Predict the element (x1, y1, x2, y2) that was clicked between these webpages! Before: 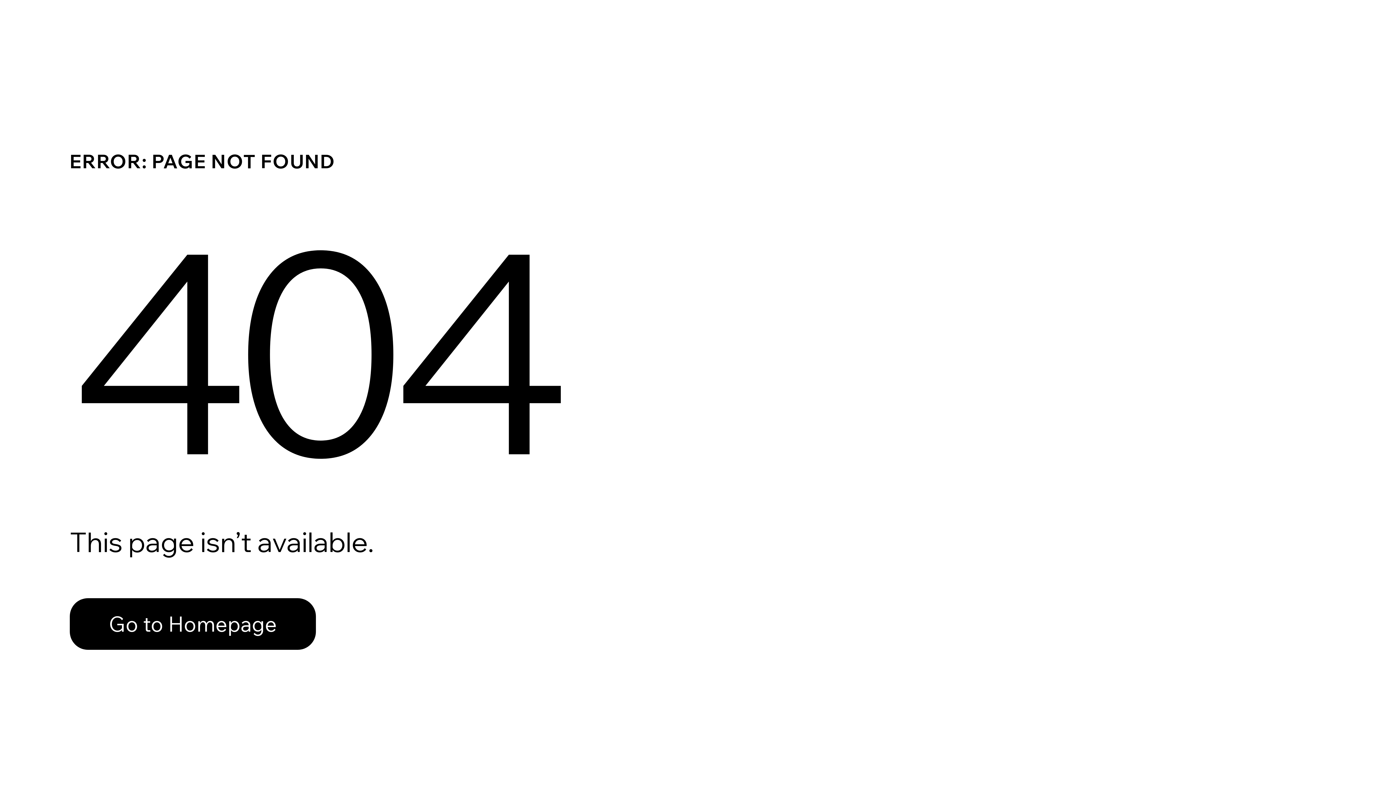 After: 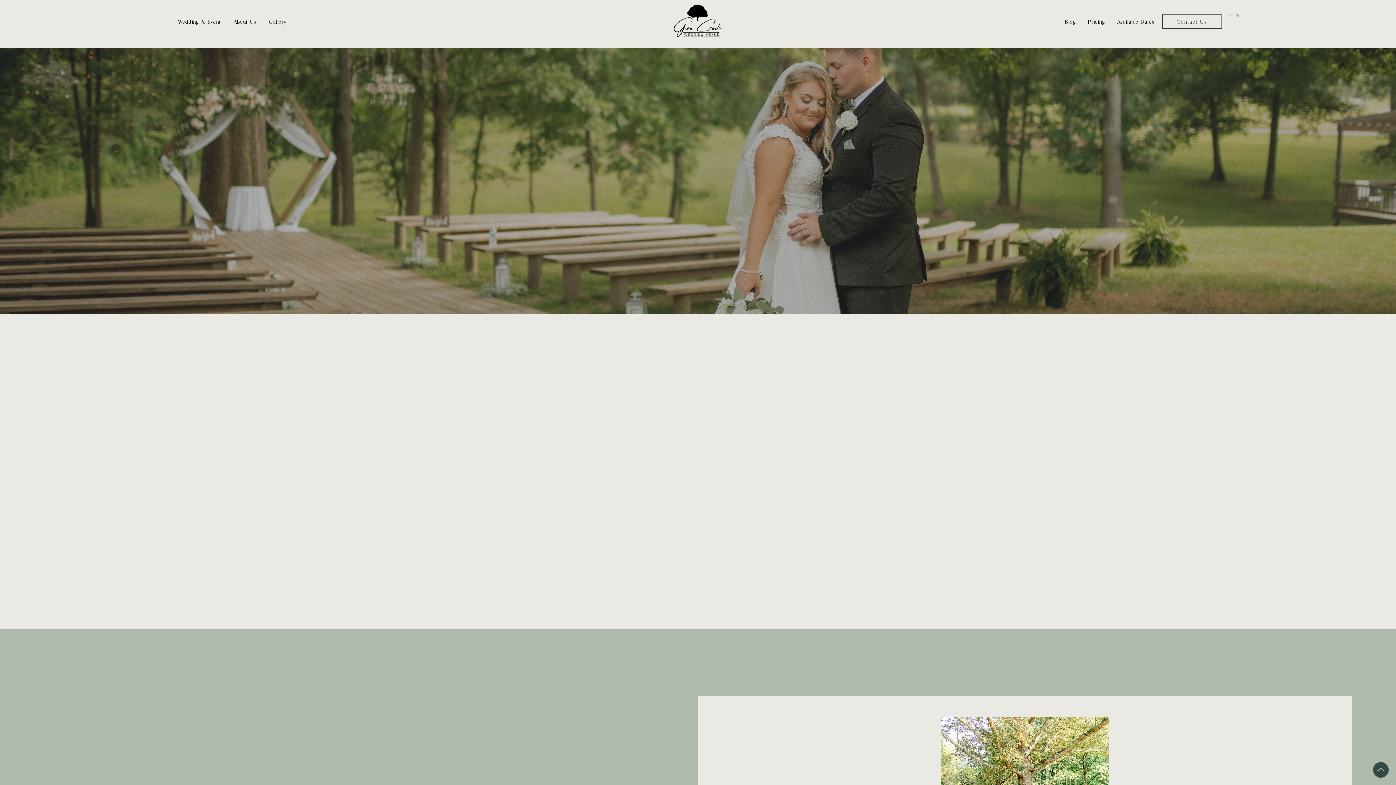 Action: bbox: (69, 598, 316, 650) label: Go to Homepage